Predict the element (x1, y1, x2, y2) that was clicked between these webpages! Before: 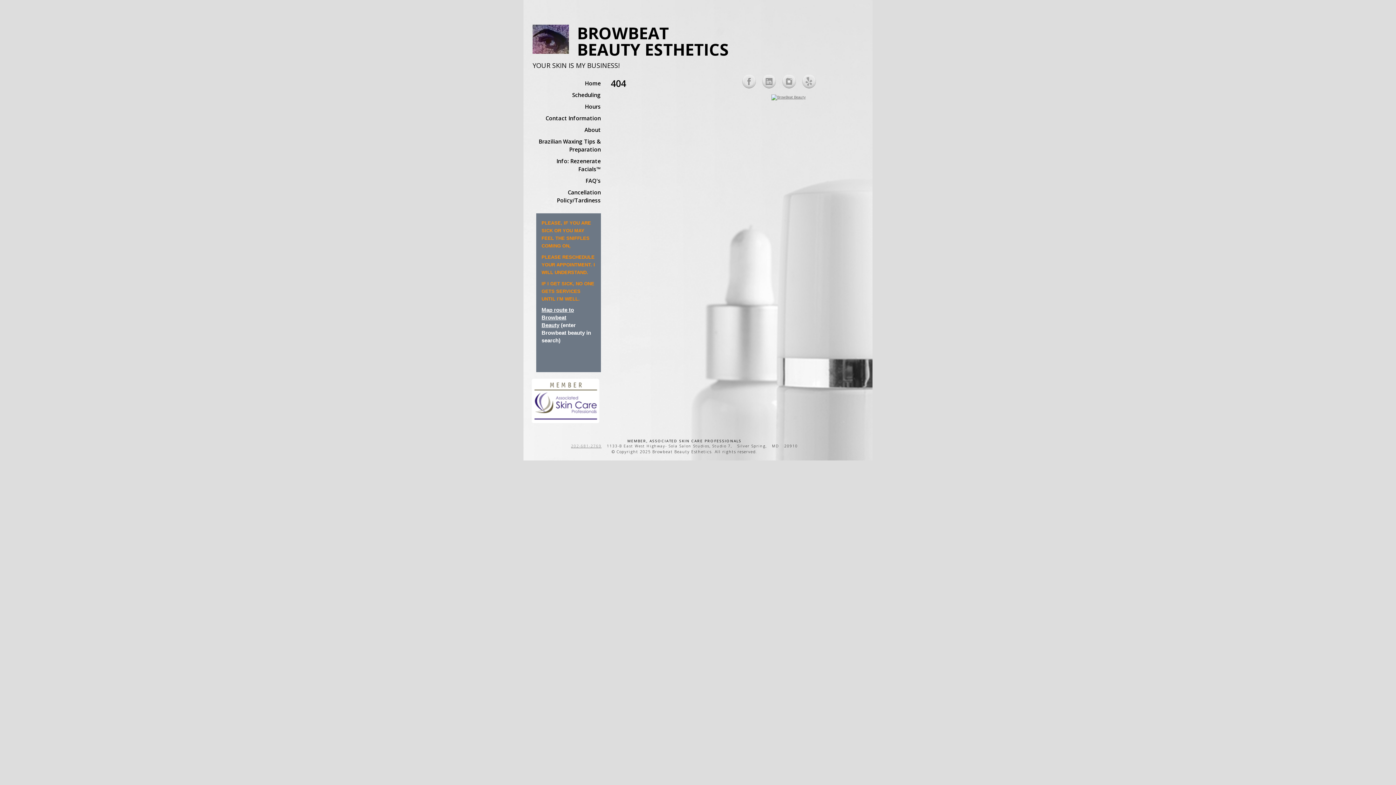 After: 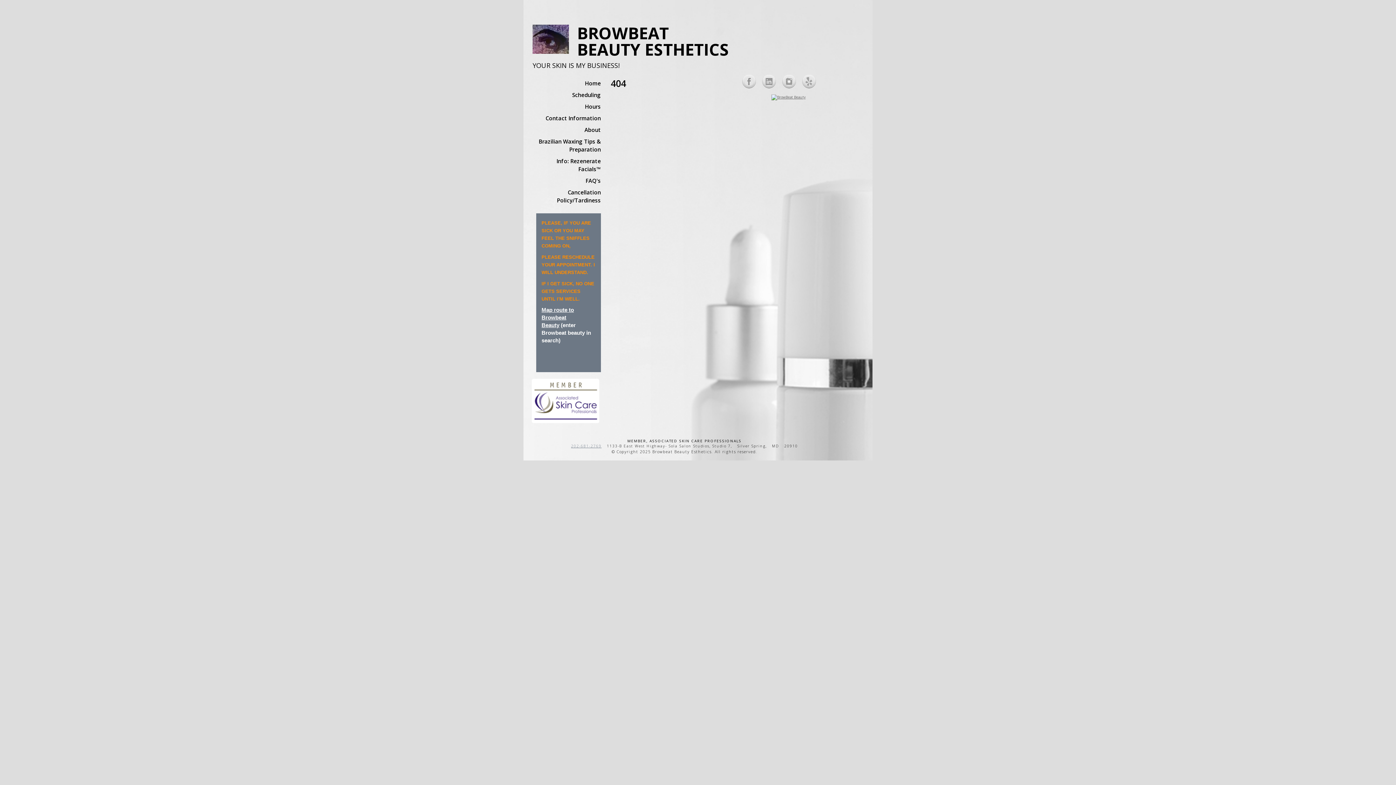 Action: label: 202-681-2769 bbox: (571, 443, 601, 448)